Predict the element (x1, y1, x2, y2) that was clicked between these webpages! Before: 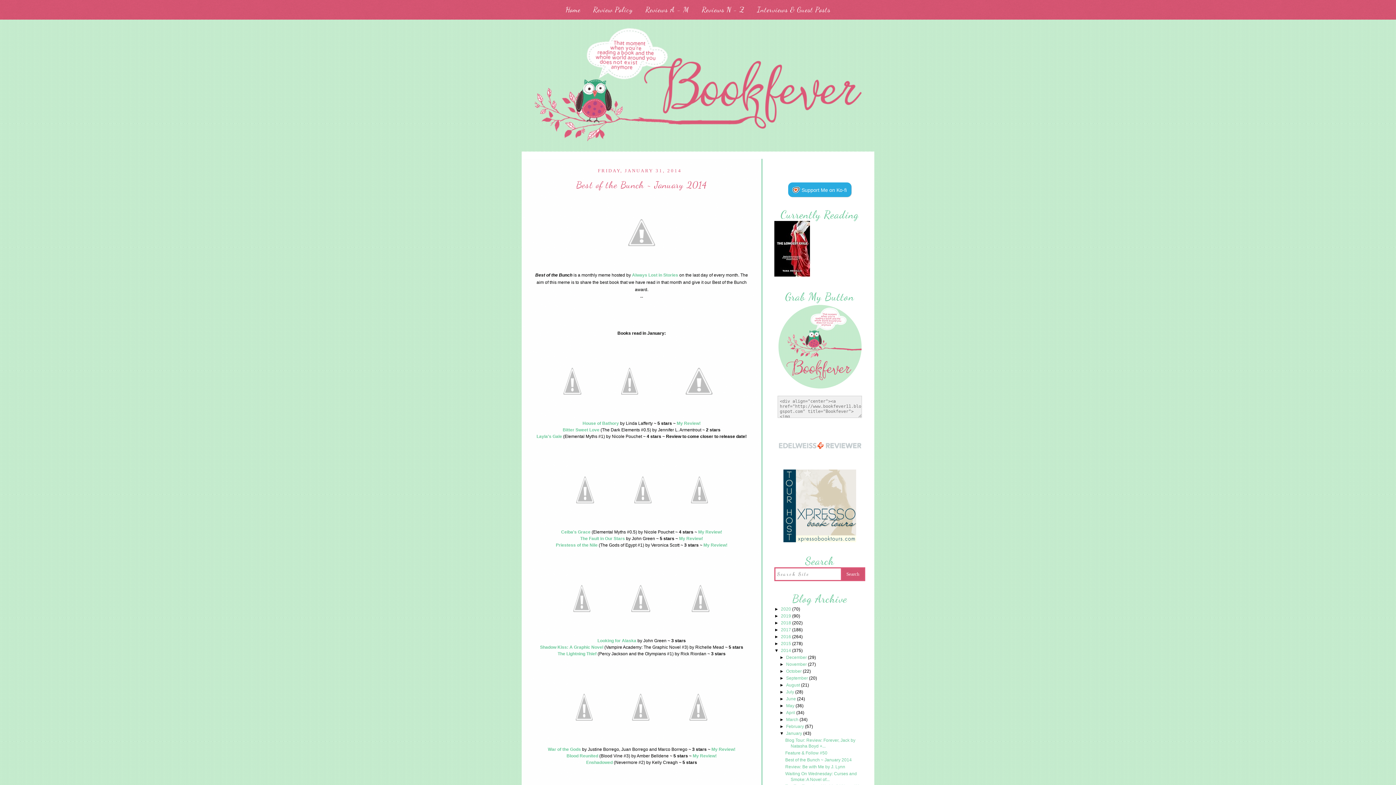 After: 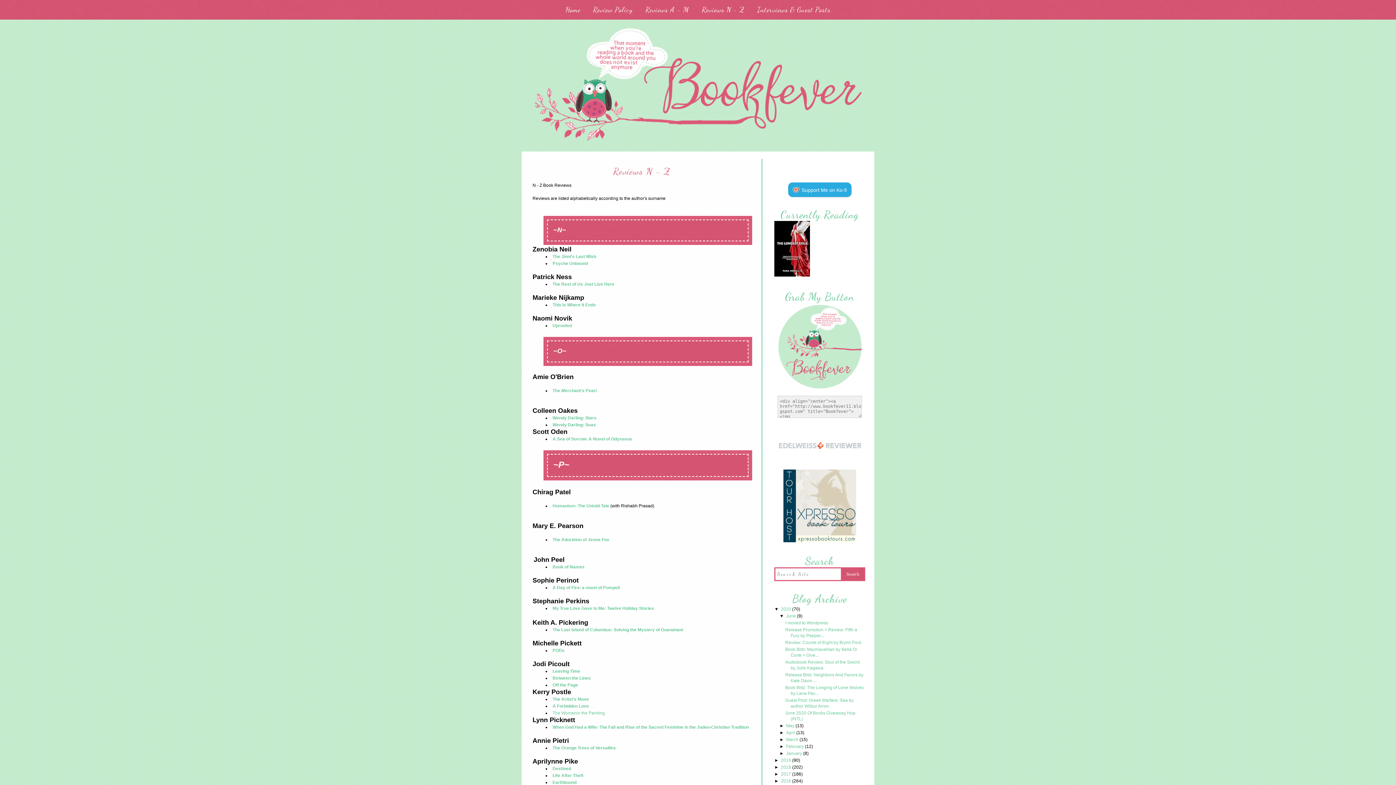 Action: label: Reviews N - Z bbox: (702, 5, 744, 15)